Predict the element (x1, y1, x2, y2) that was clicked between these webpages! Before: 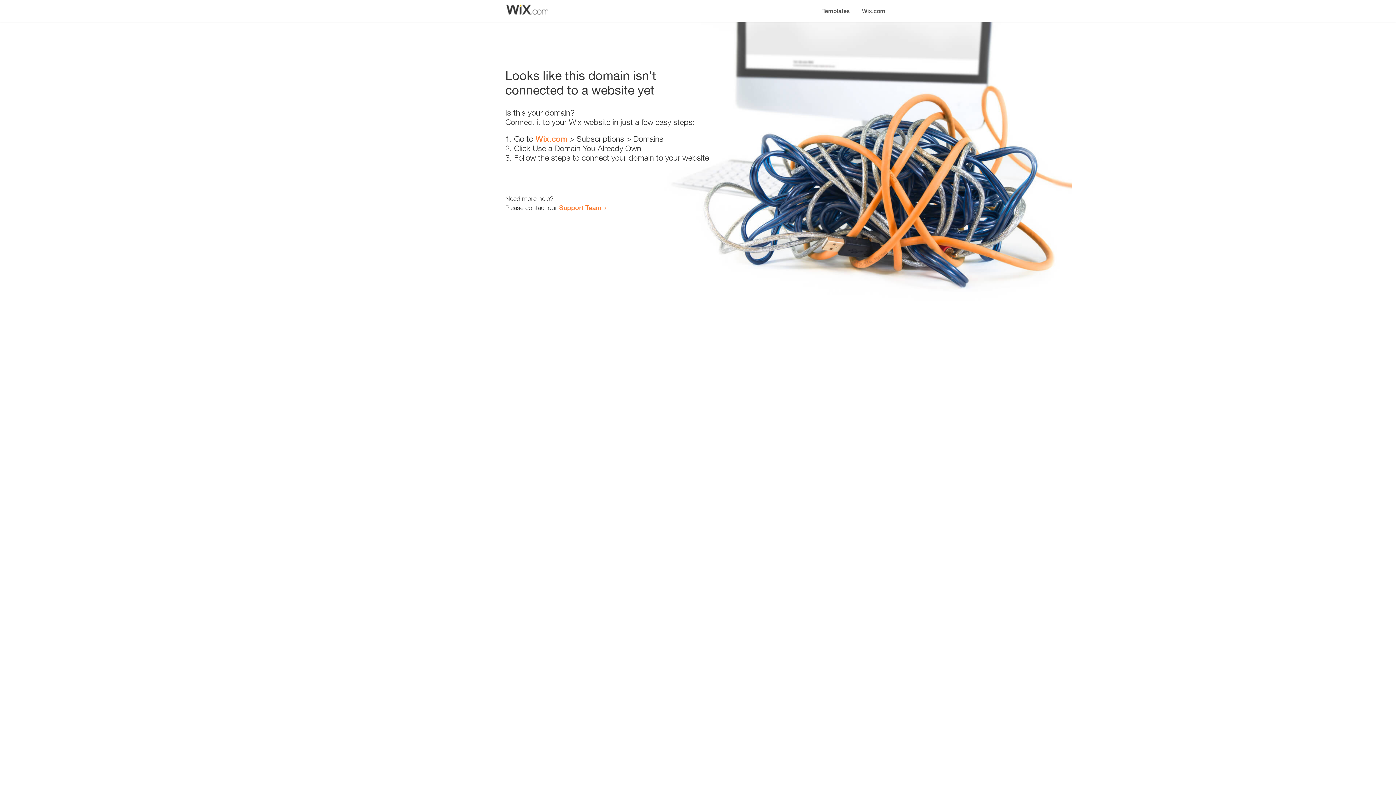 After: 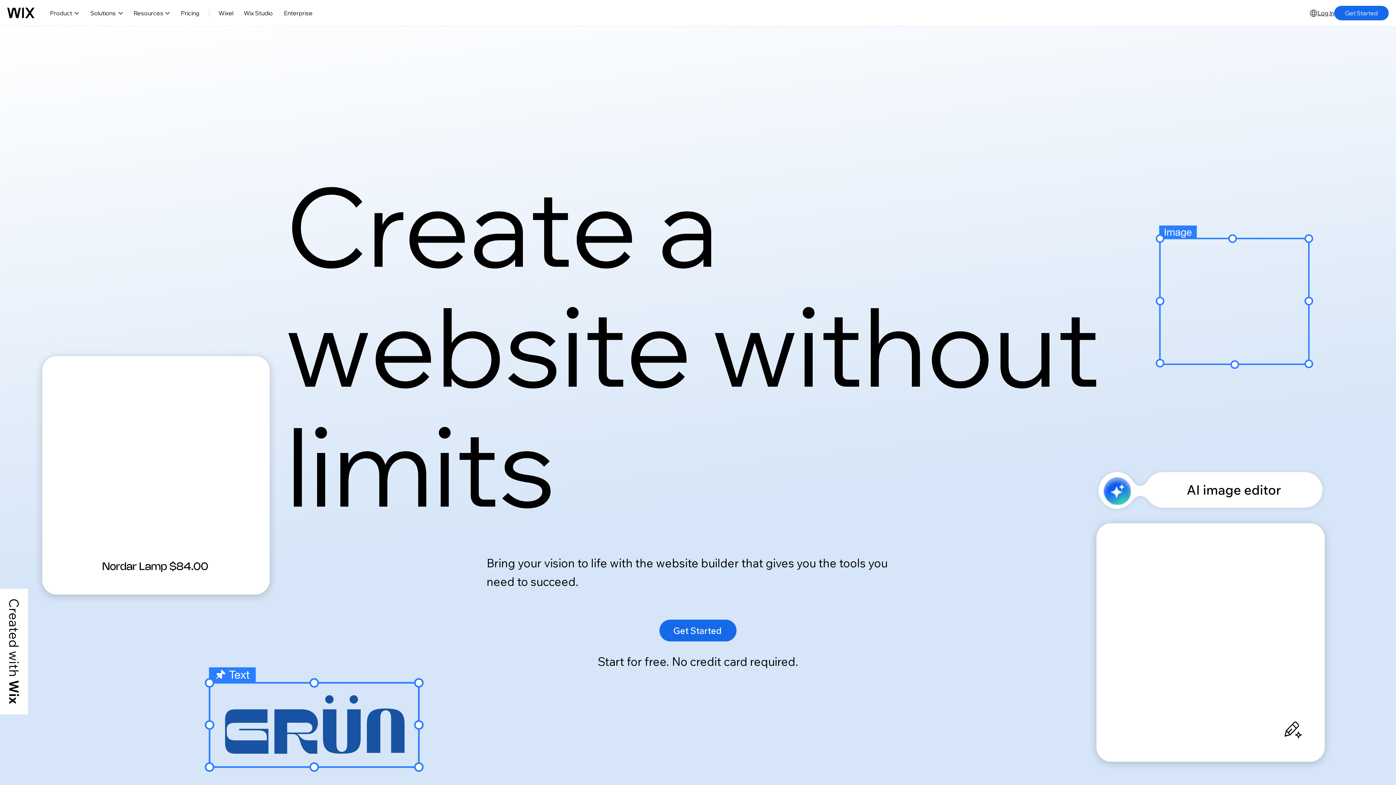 Action: bbox: (535, 134, 567, 143) label: Wix.com